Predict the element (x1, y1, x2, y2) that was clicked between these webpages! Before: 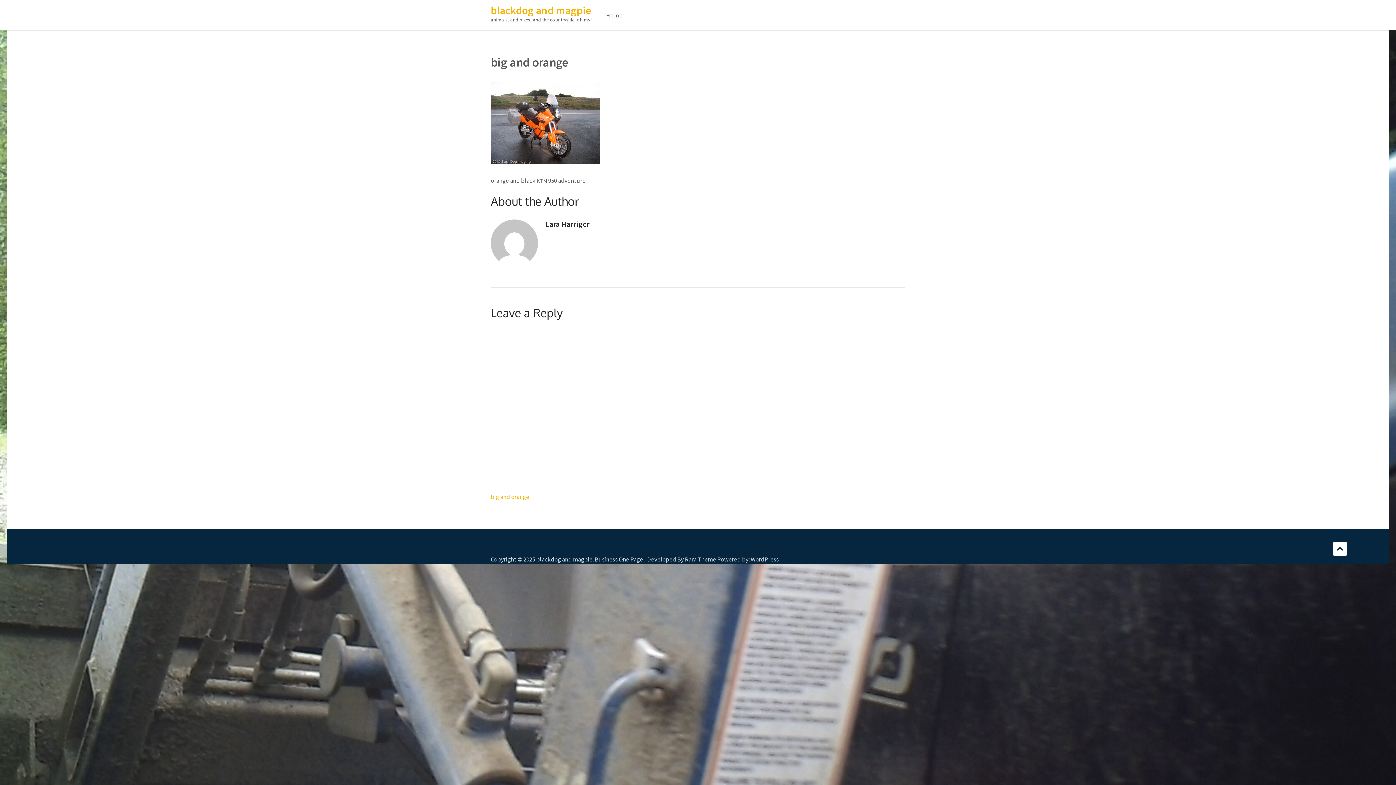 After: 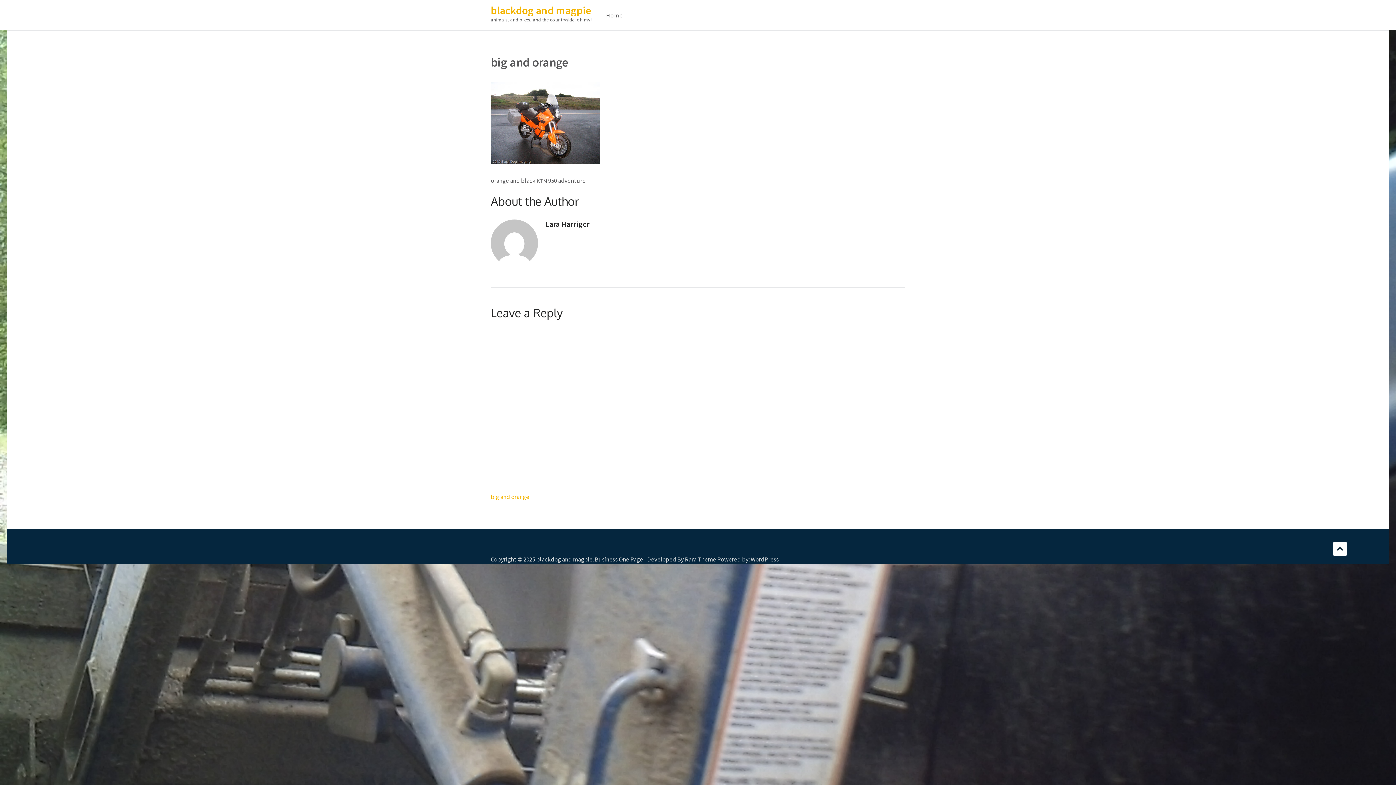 Action: label: big and orange bbox: (490, 493, 529, 501)